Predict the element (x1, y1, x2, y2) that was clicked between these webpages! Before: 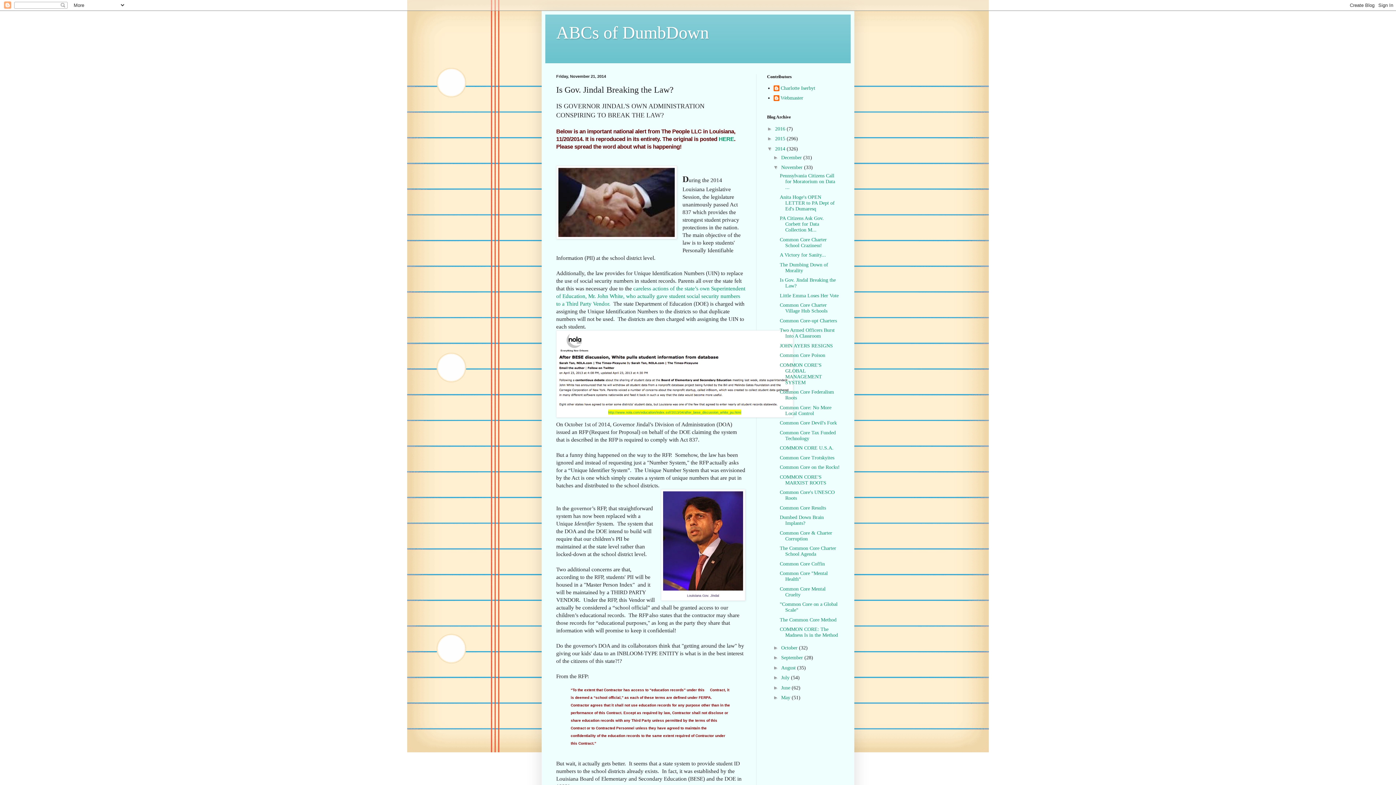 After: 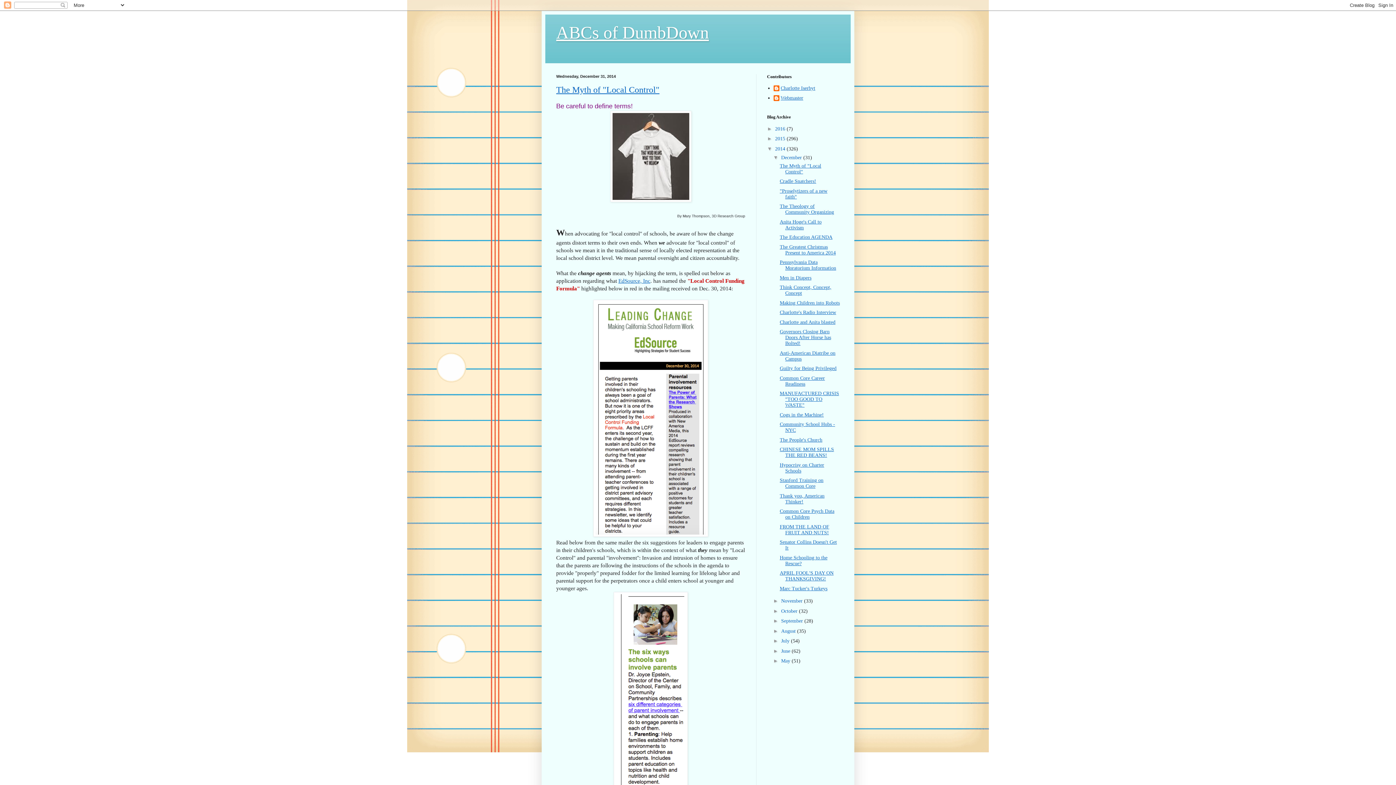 Action: label: December  bbox: (781, 154, 803, 160)